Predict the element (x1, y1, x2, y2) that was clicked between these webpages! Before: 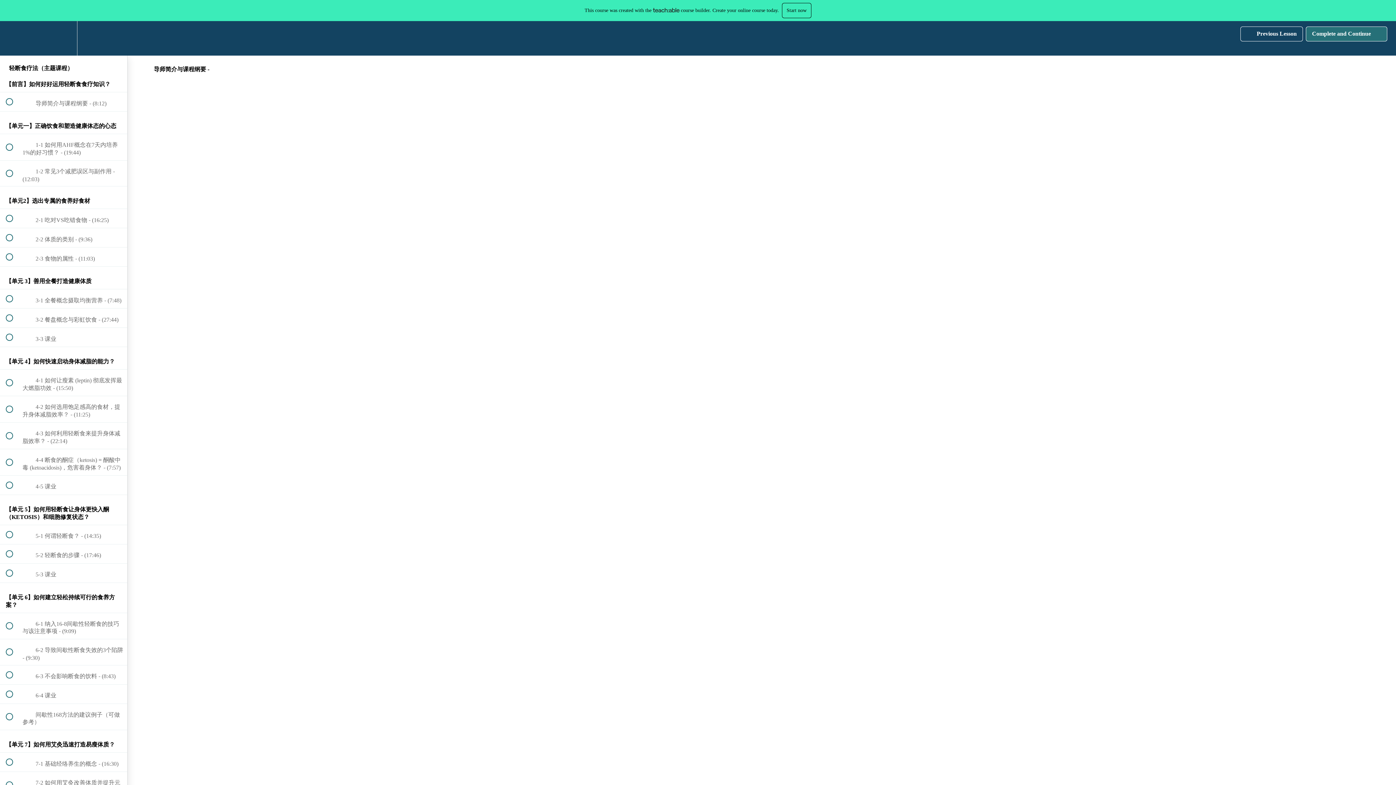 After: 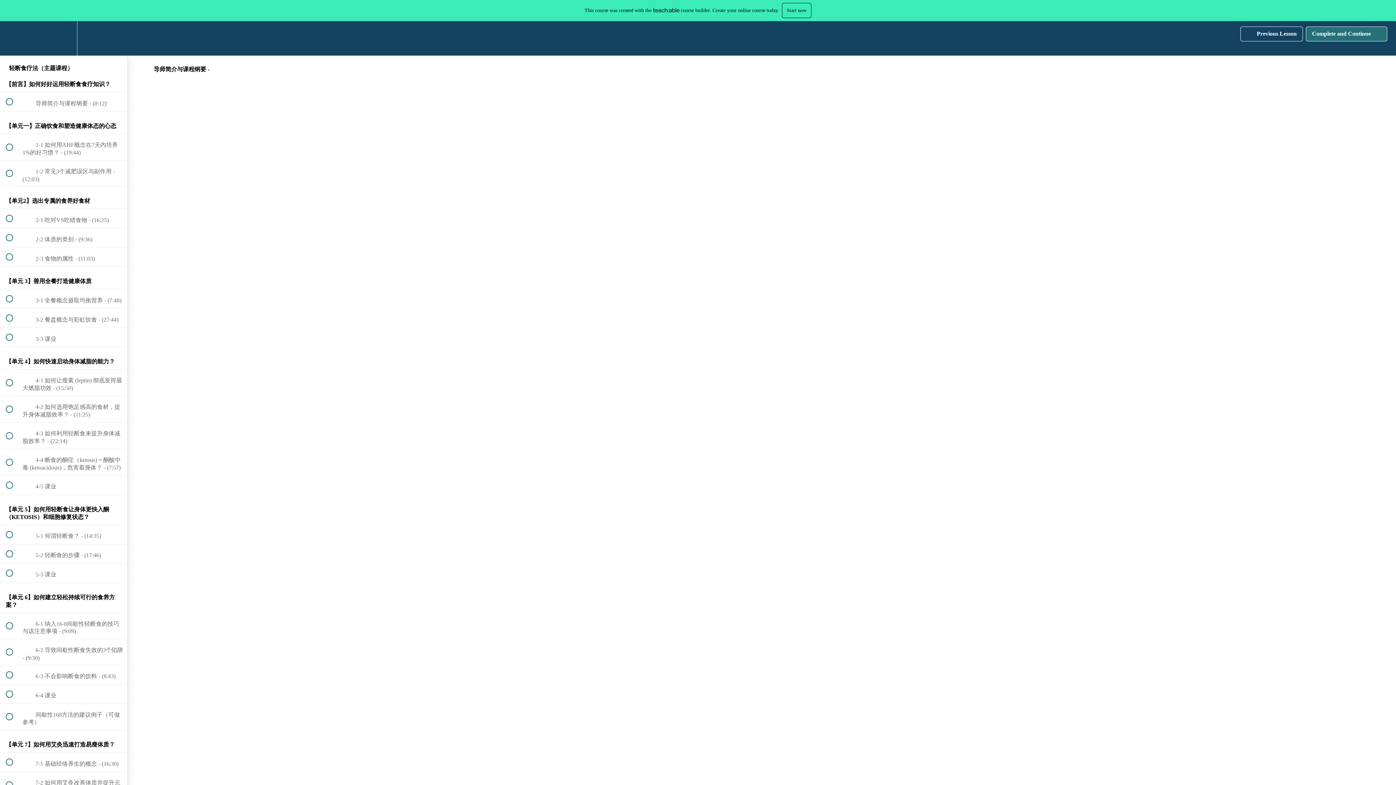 Action: bbox: (1306, 26, 1387, 41) label: Complete and Continue
 